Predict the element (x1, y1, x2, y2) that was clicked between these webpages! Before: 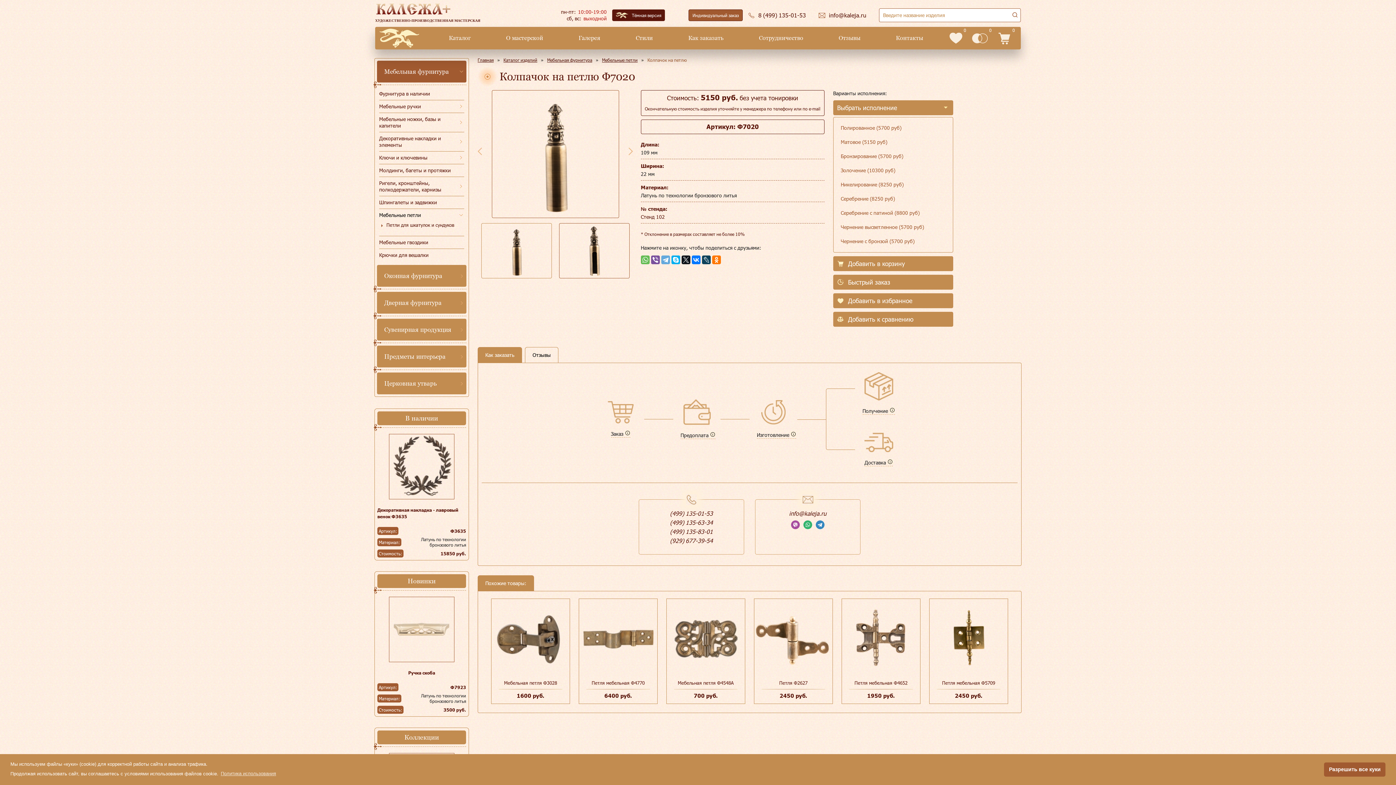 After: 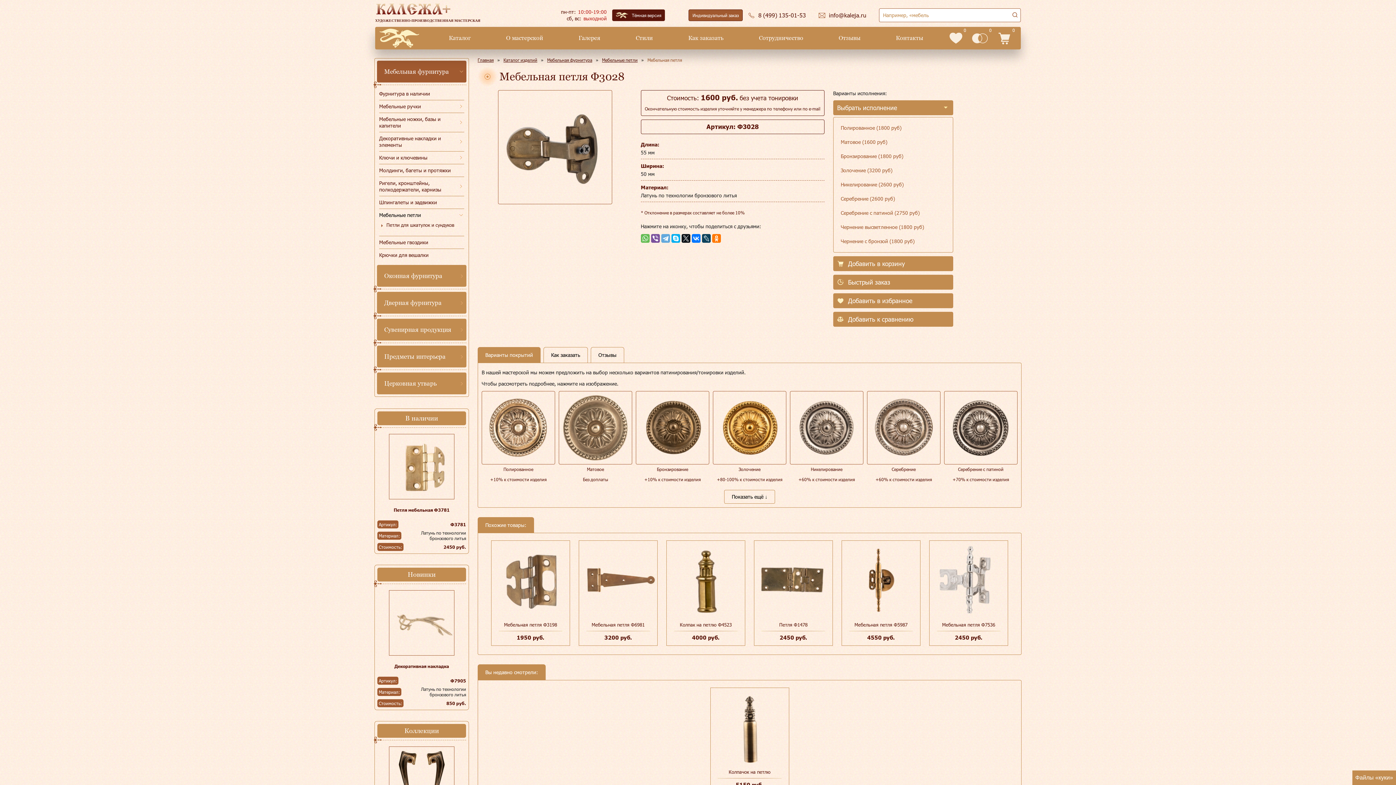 Action: label: Мебельная петля Ф3028 bbox: (491, 677, 569, 689)